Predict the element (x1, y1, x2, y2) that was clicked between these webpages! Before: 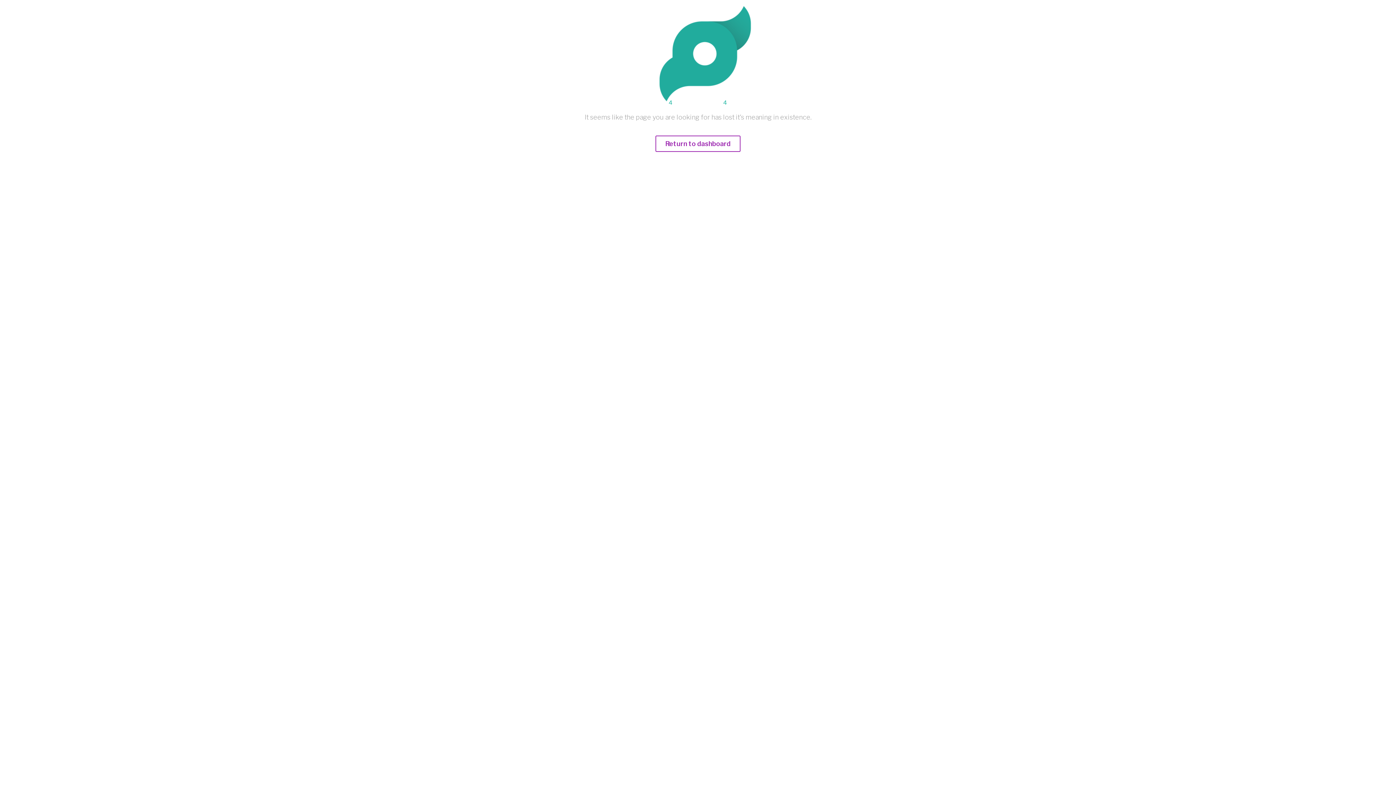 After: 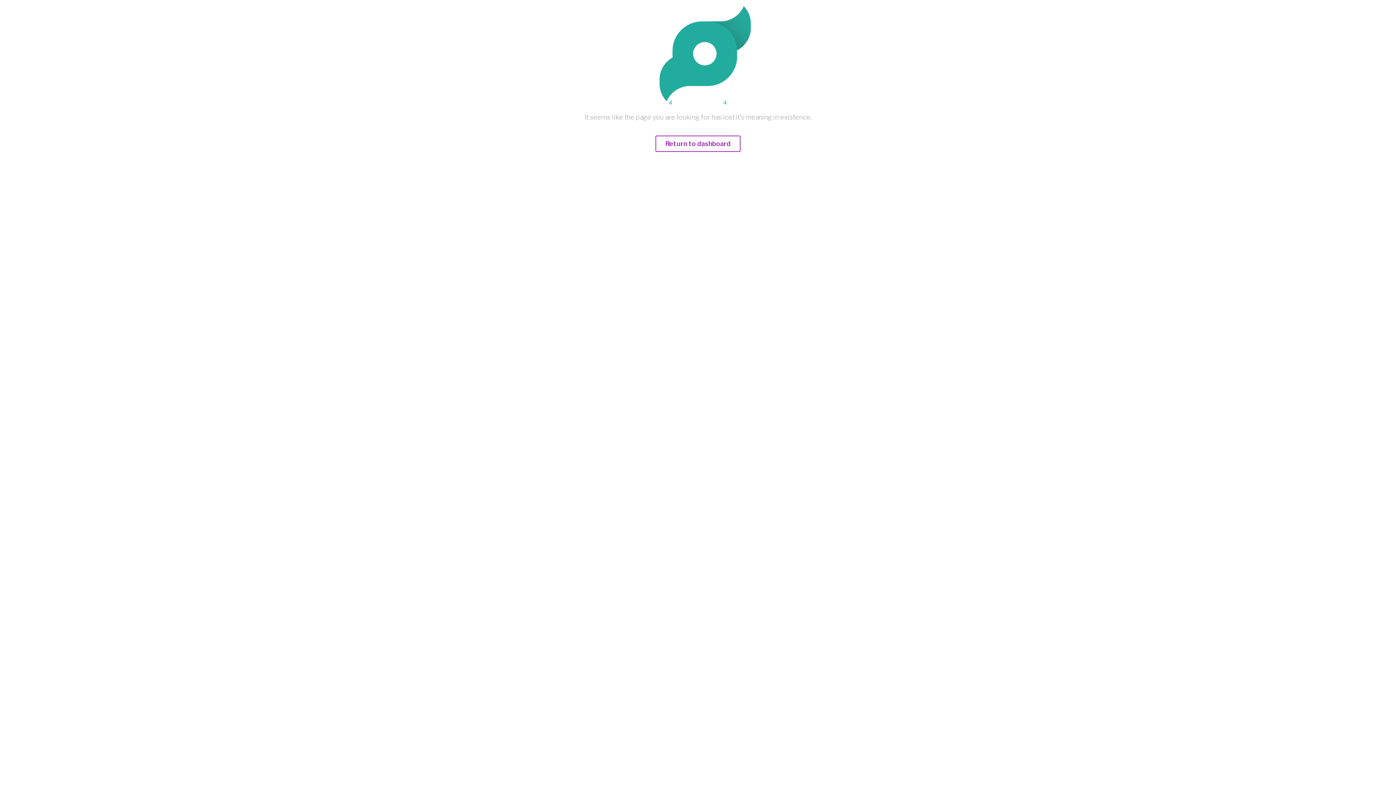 Action: bbox: (655, 140, 740, 147) label: Return to dashboard